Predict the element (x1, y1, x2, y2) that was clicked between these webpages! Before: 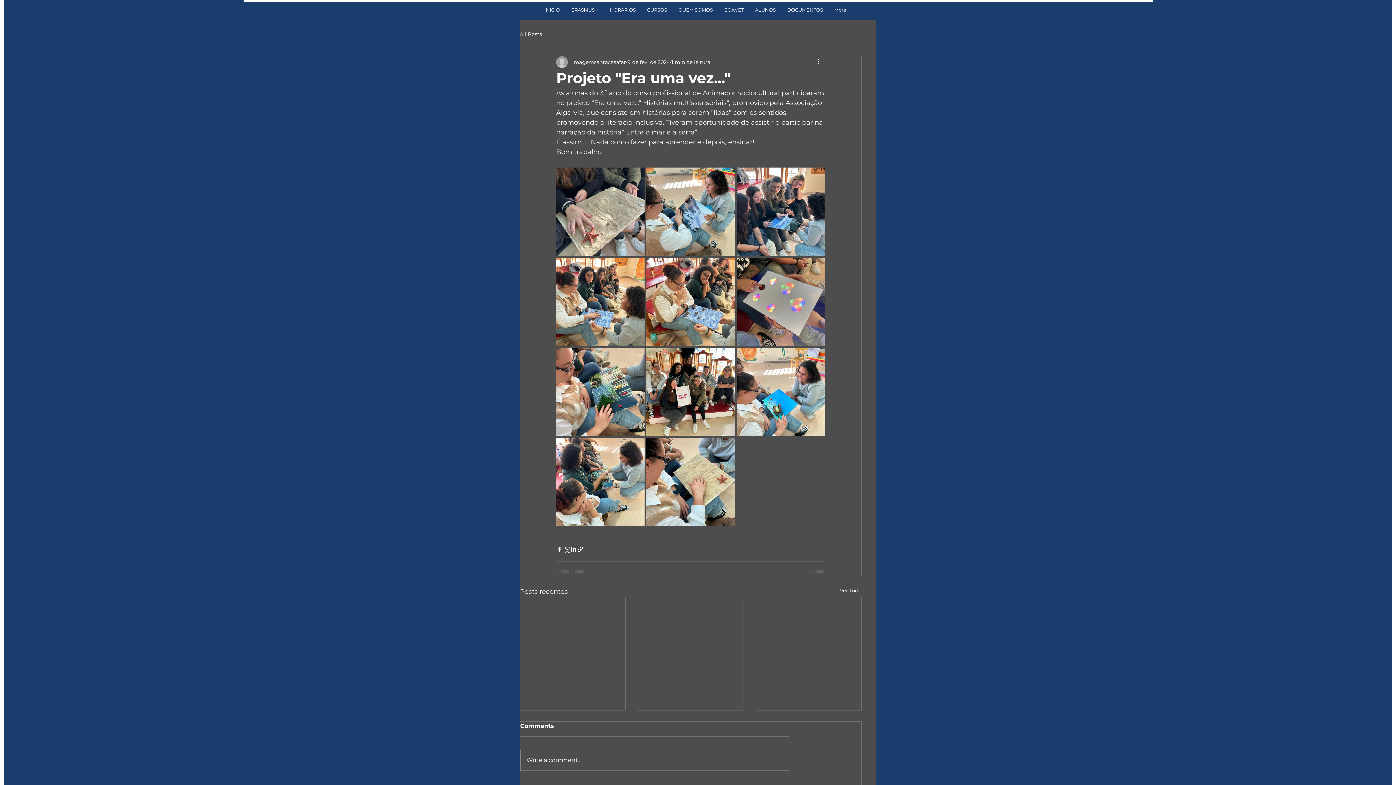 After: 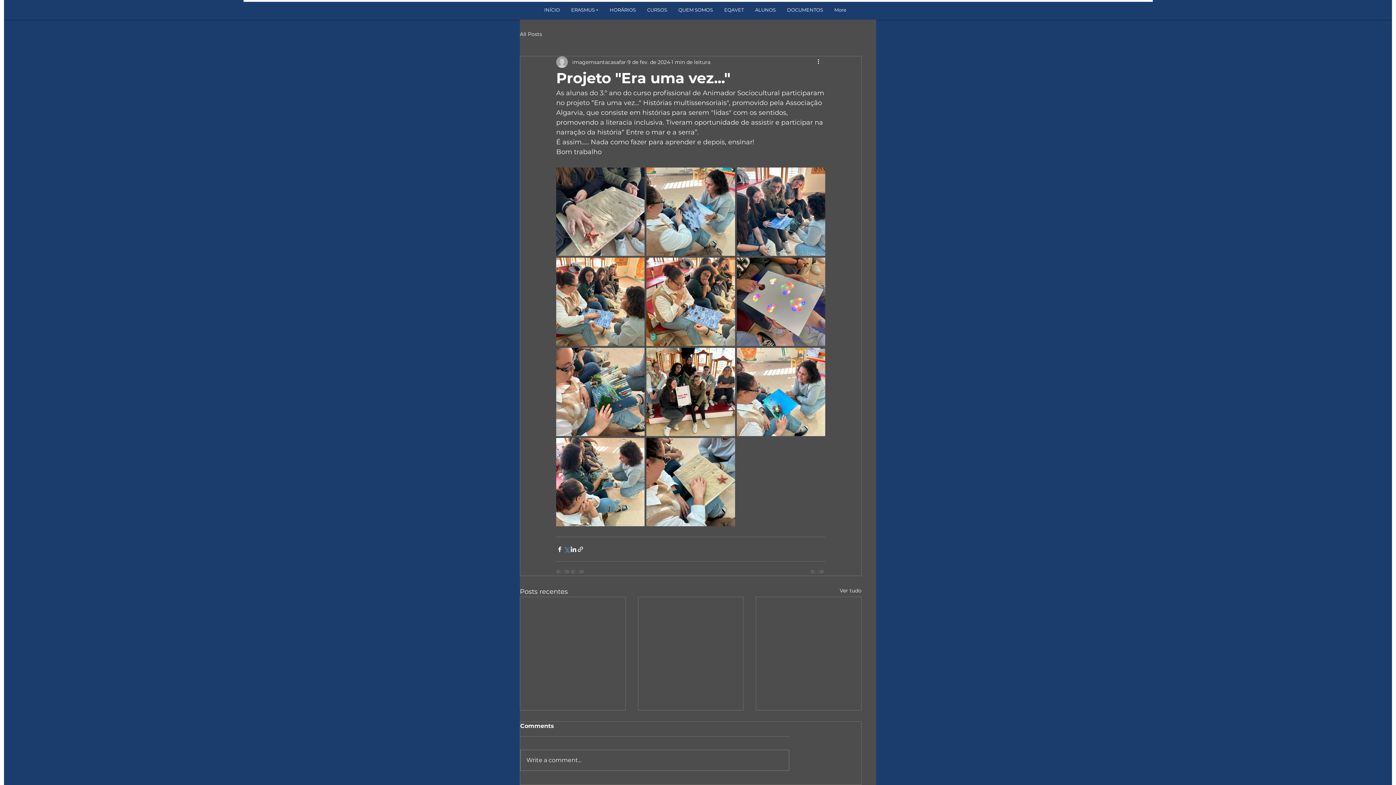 Action: label: Compartilhar via X (Twitter) bbox: (563, 546, 570, 552)